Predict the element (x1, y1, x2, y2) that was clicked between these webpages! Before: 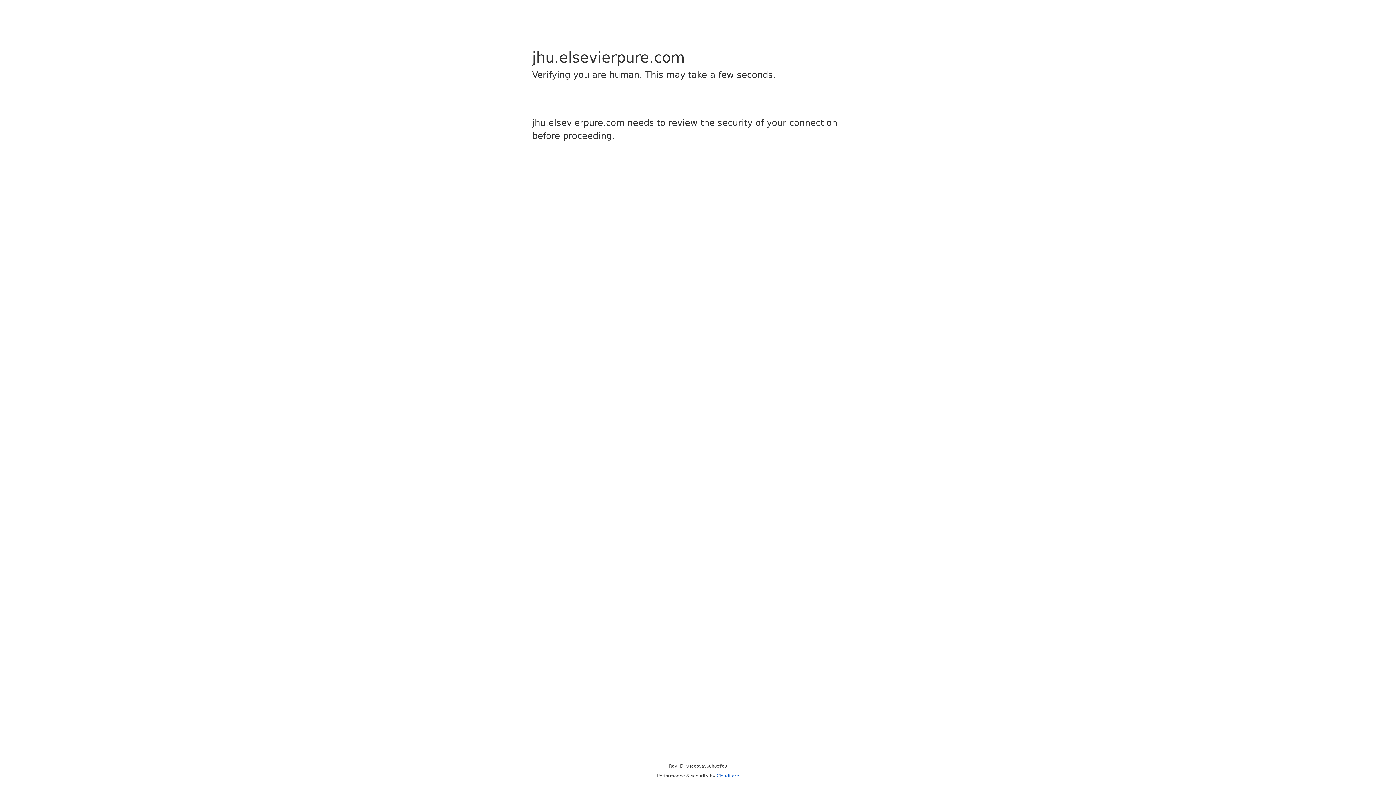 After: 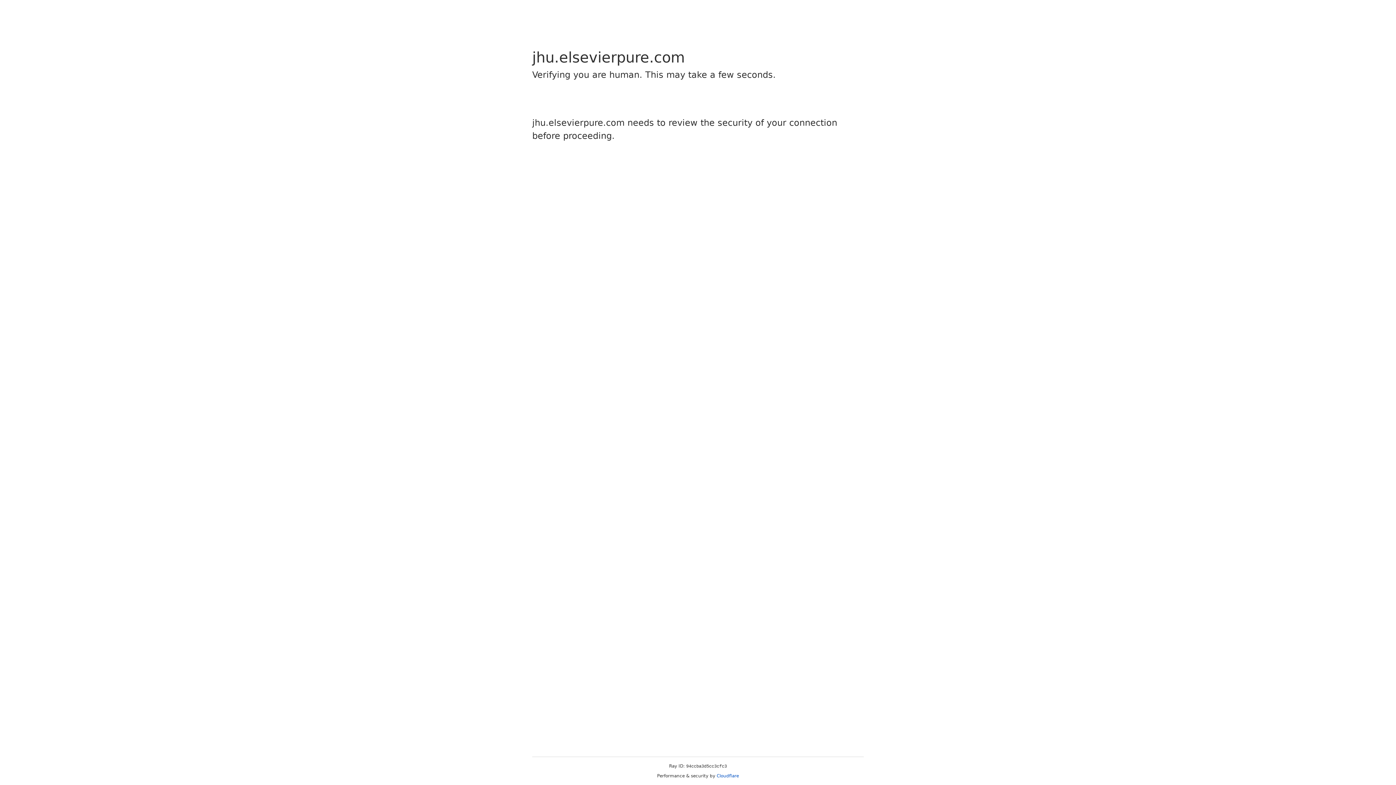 Action: bbox: (716, 773, 739, 778) label: Cloudflare